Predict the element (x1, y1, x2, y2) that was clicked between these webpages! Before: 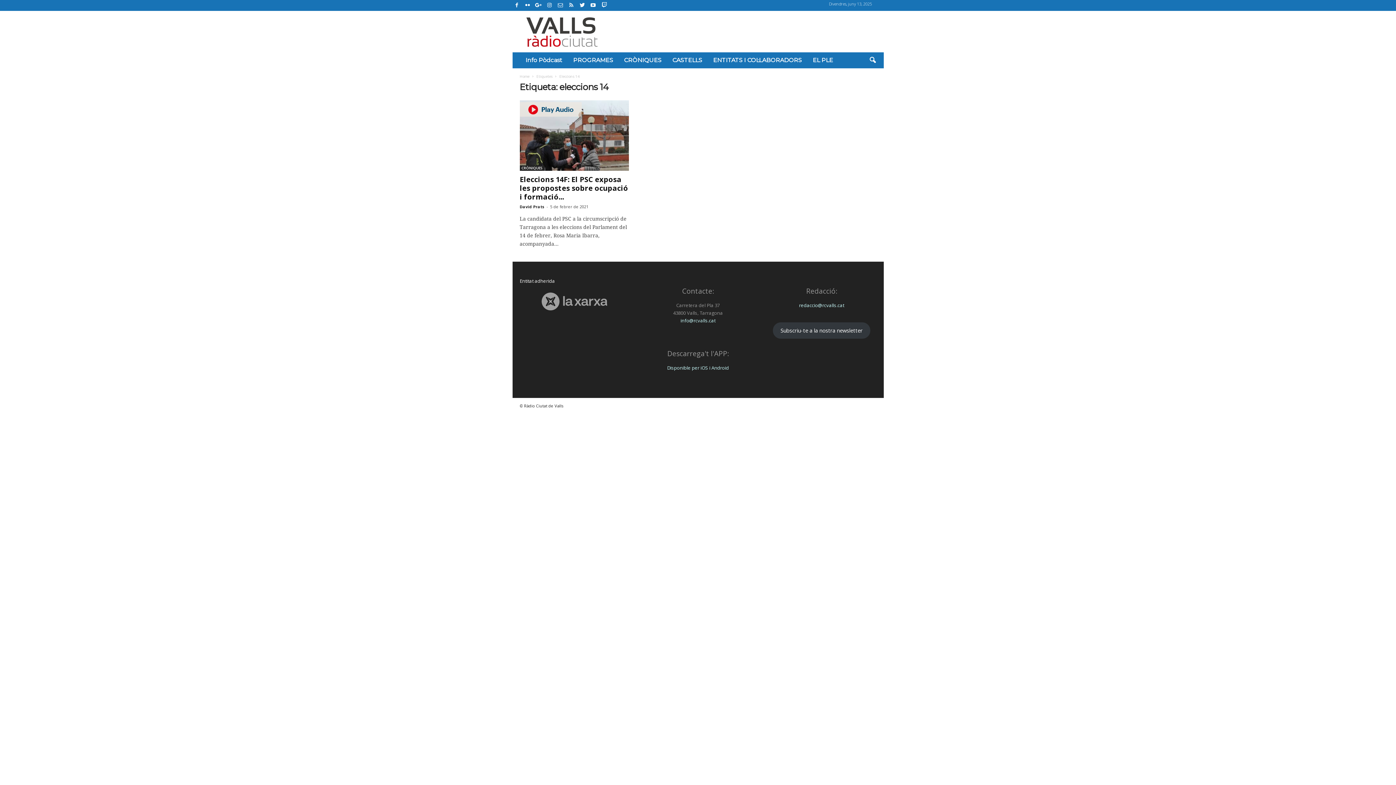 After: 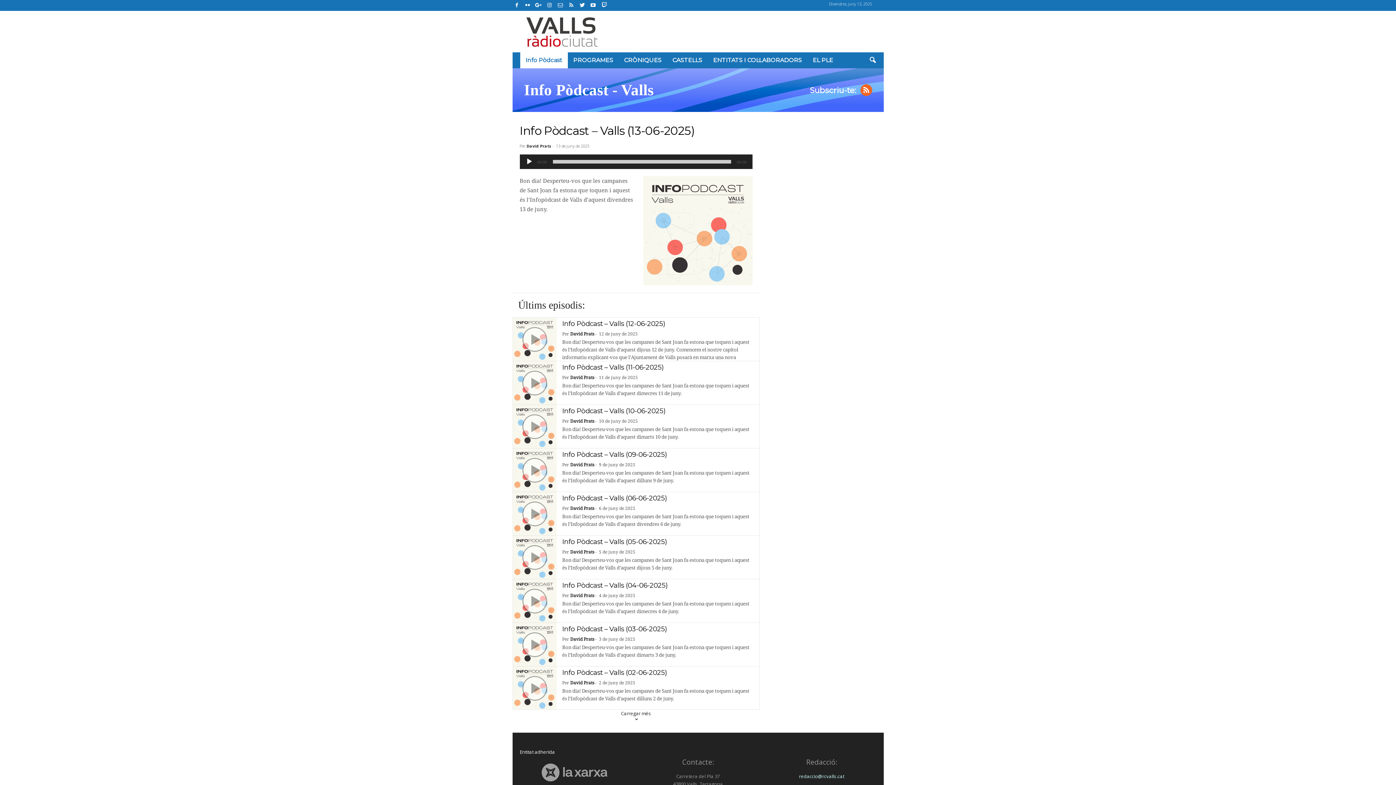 Action: label: Info Pòdcast bbox: (520, 52, 567, 68)